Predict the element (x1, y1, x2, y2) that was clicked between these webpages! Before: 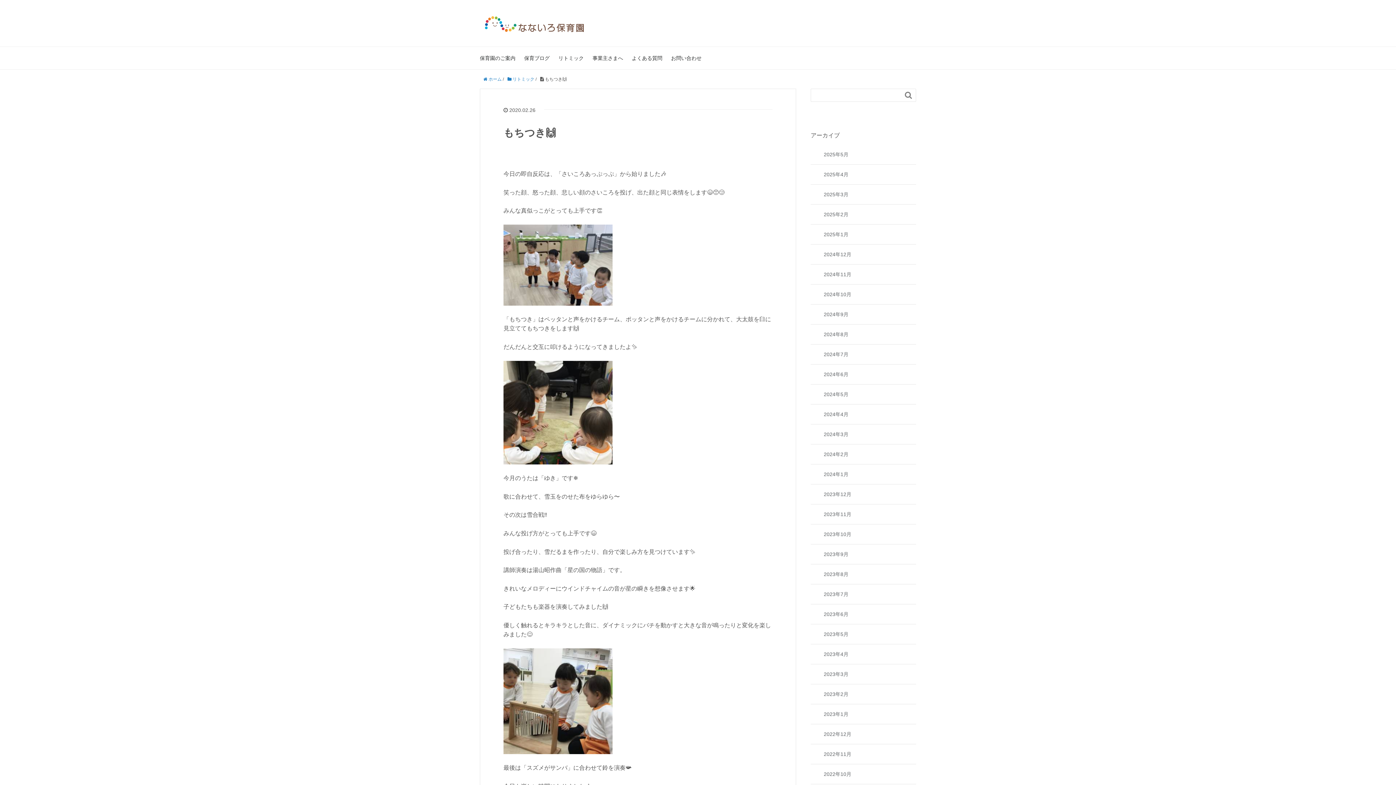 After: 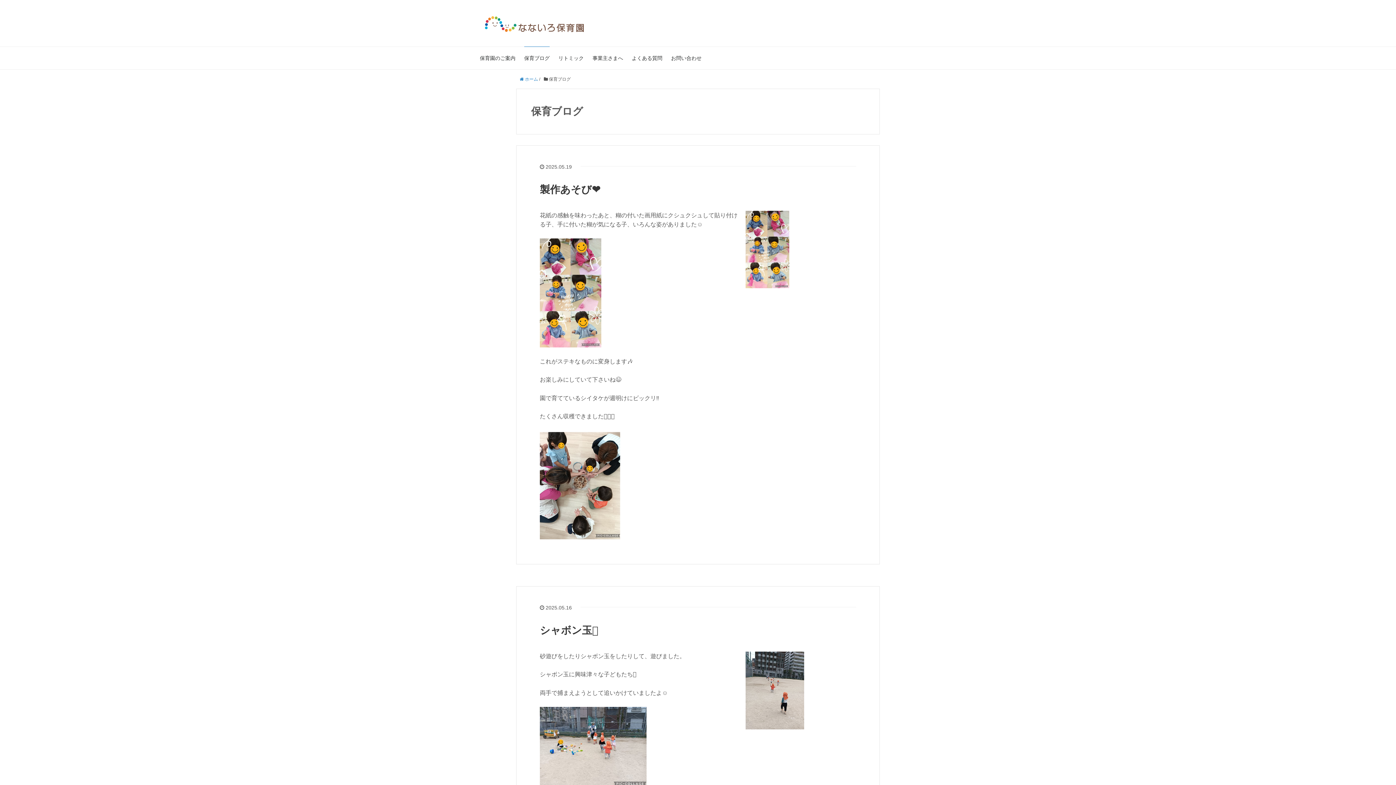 Action: label: 保育ブログ bbox: (524, 46, 549, 69)